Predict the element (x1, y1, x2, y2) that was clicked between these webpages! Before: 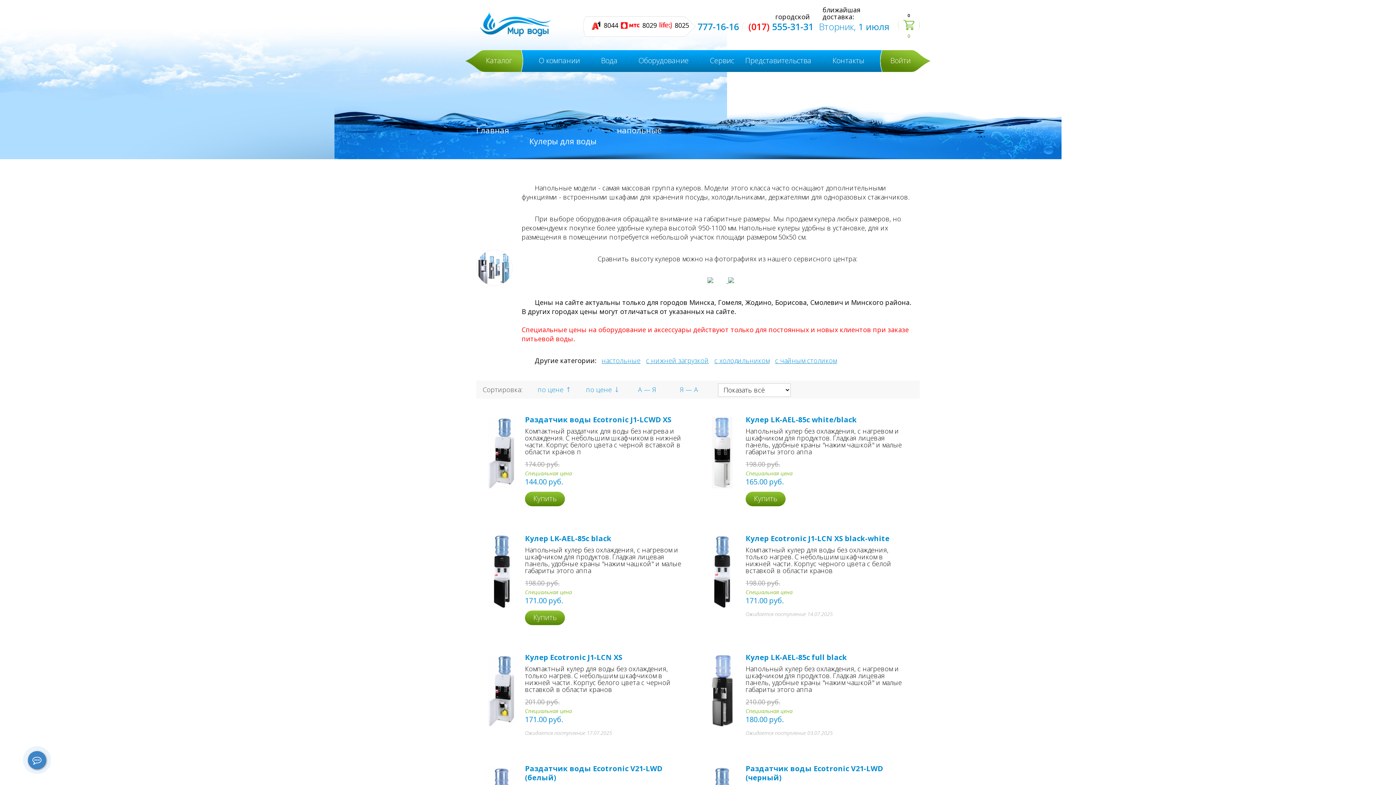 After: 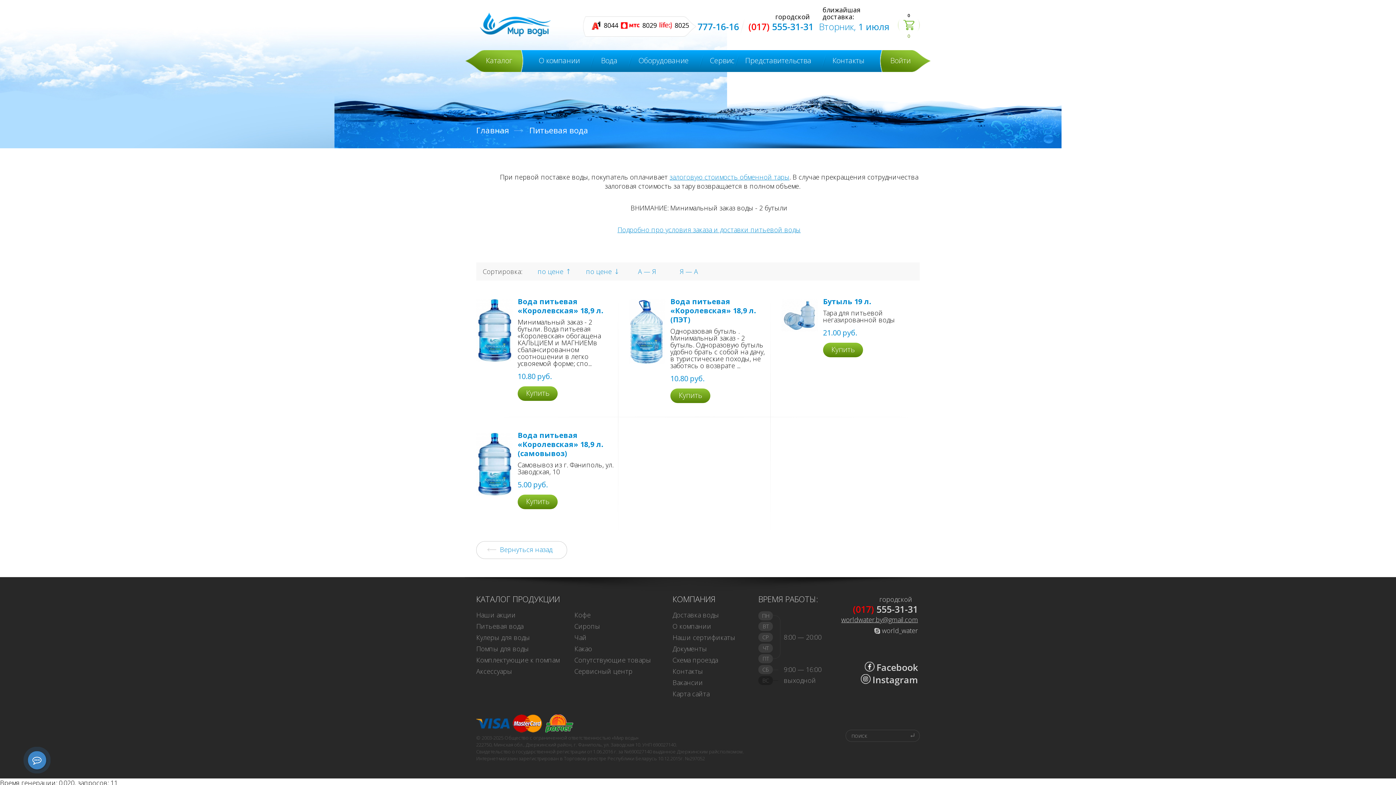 Action: bbox: (595, 50, 623, 72) label: Вода